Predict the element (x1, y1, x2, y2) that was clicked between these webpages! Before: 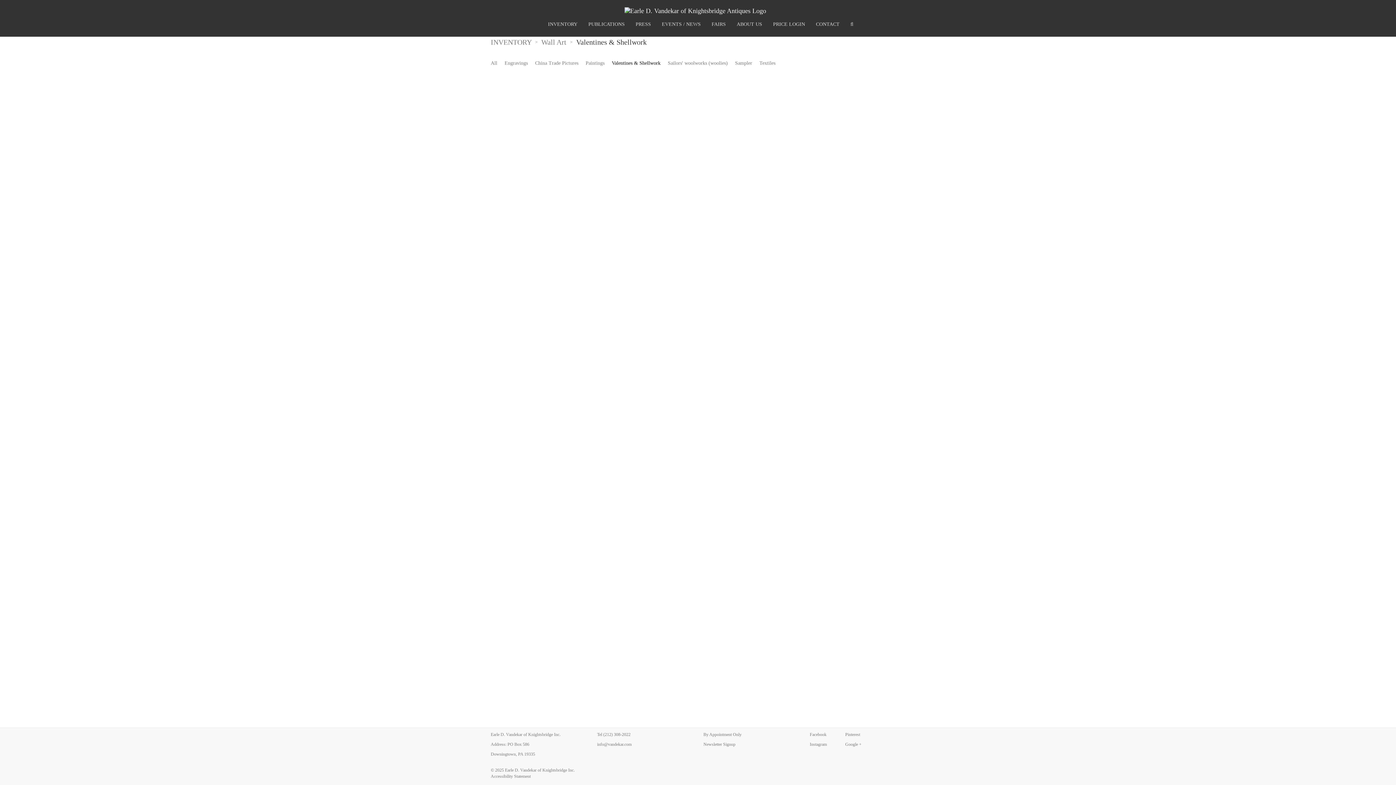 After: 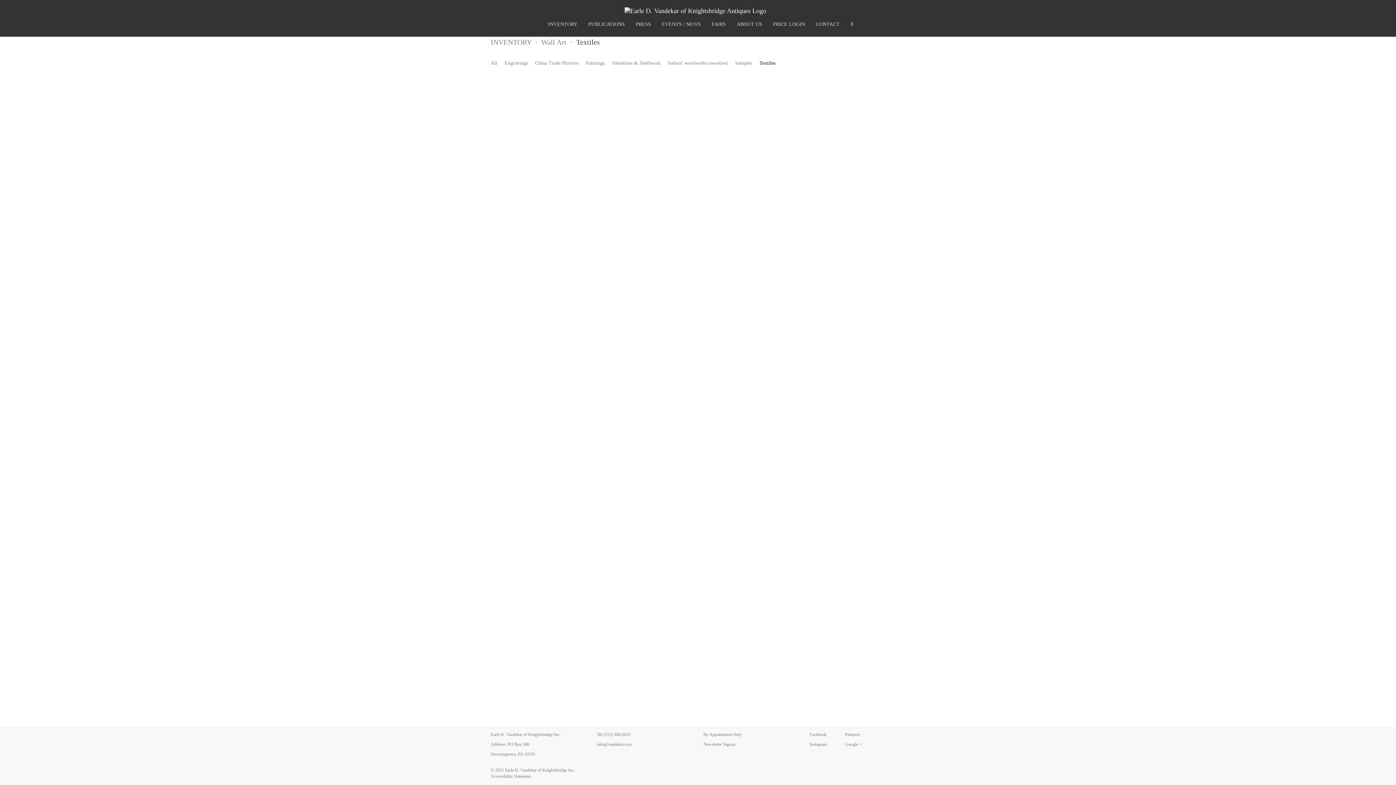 Action: label: Textiles bbox: (756, 58, 778, 68)